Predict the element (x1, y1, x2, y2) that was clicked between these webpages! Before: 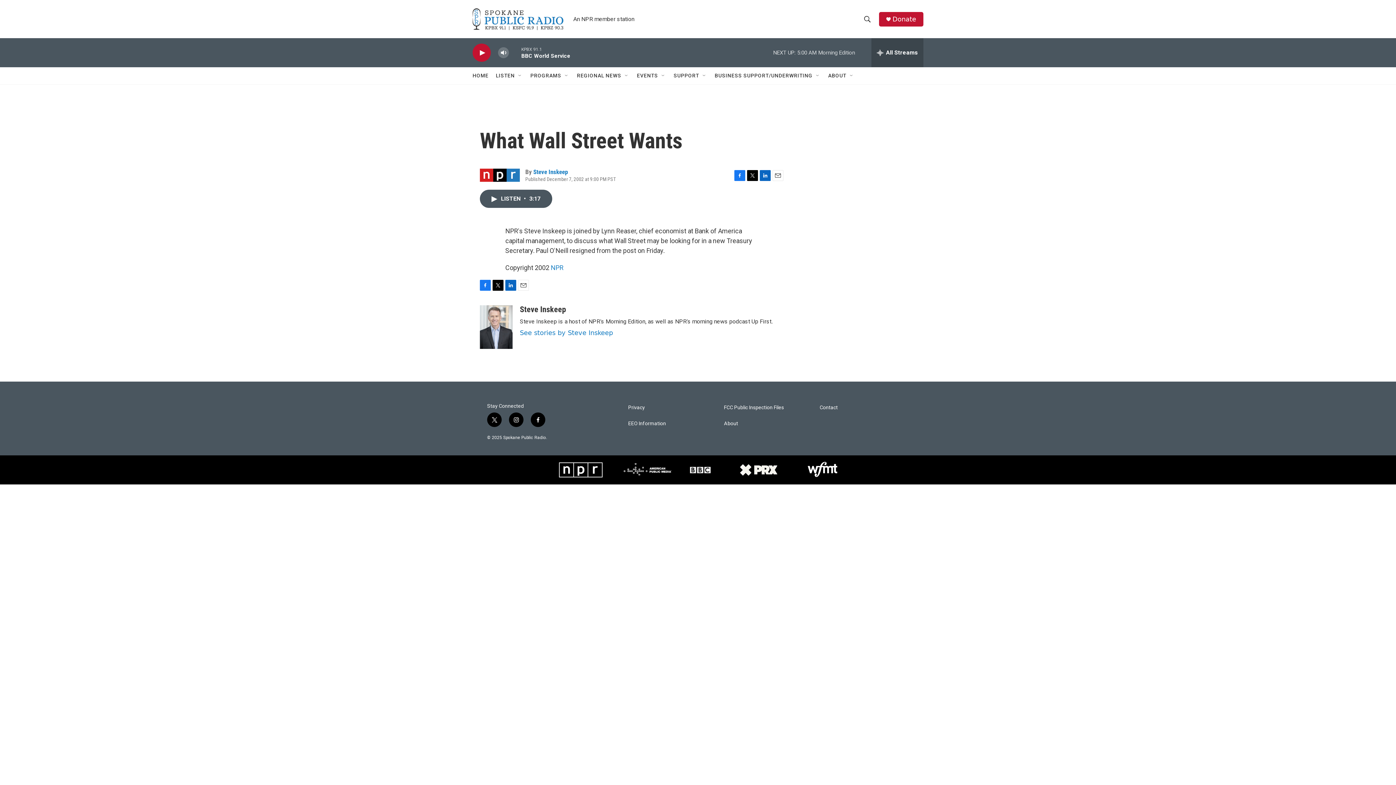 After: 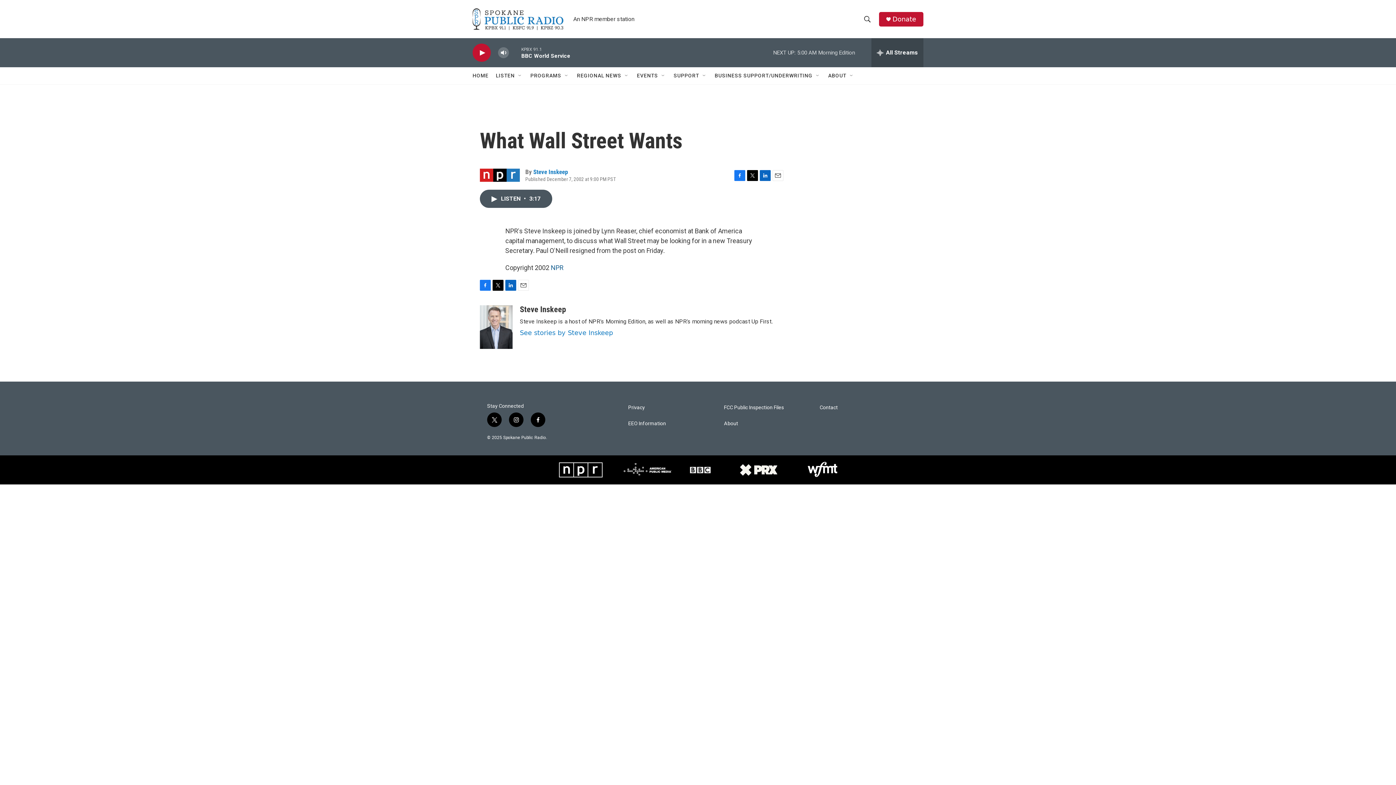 Action: label: NPR bbox: (550, 271, 563, 278)